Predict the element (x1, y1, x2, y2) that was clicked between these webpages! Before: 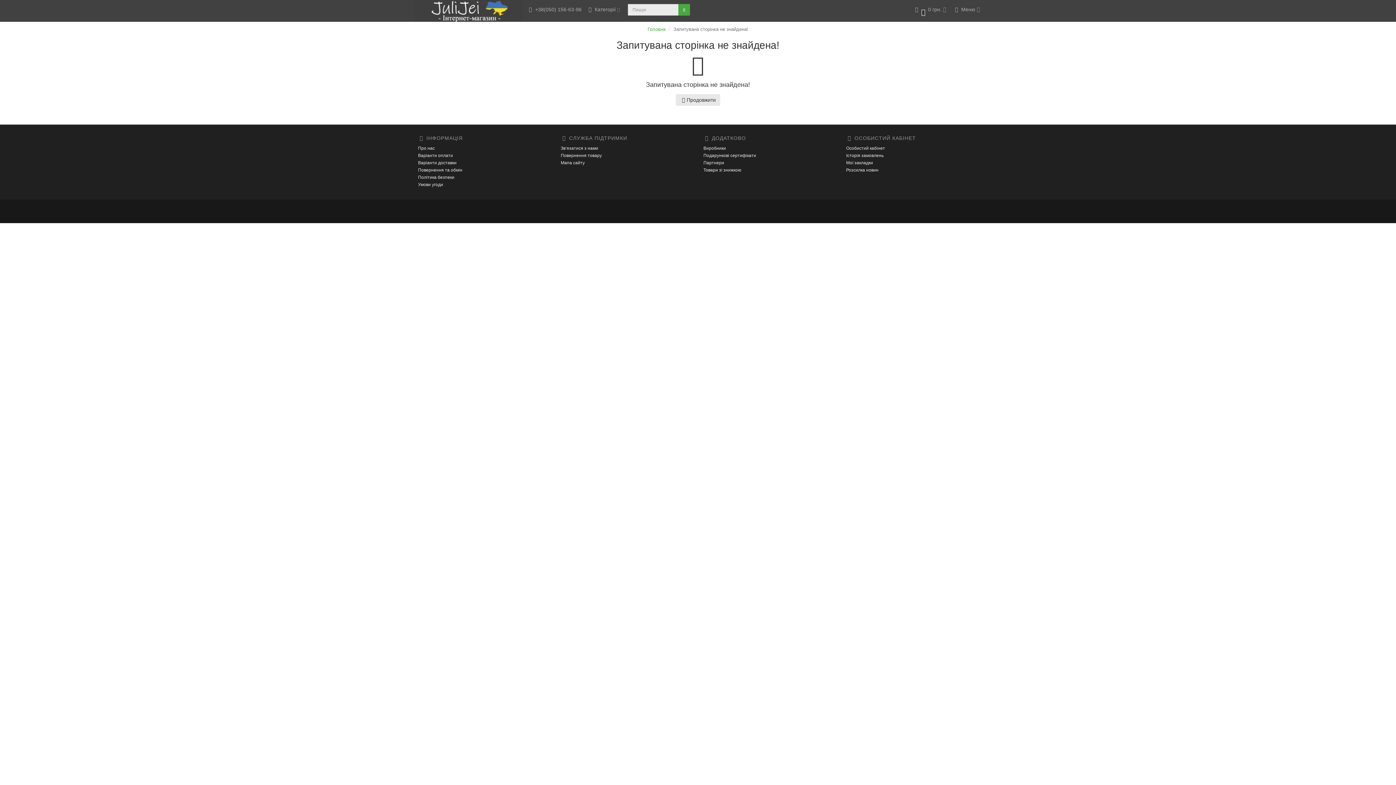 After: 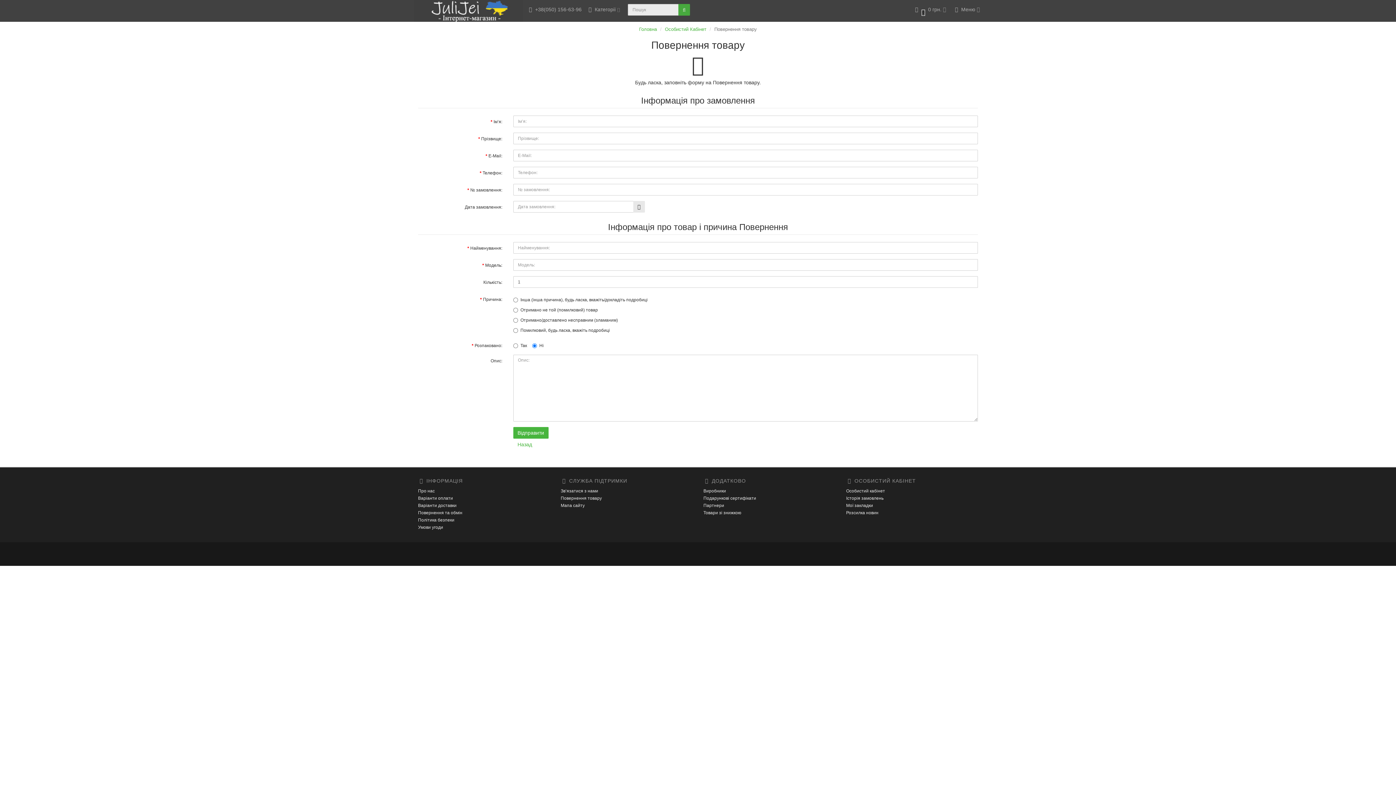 Action: label: Повернення товару bbox: (560, 153, 602, 158)